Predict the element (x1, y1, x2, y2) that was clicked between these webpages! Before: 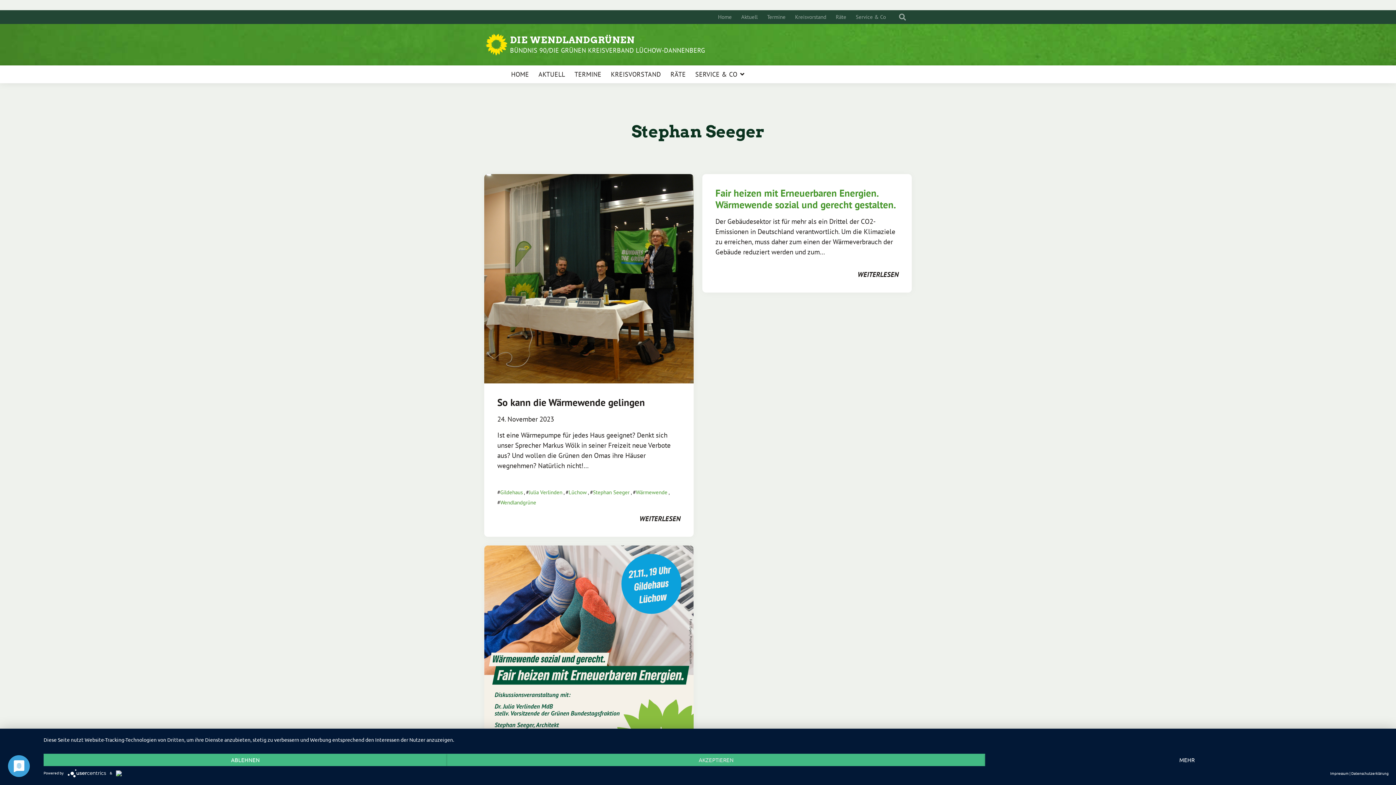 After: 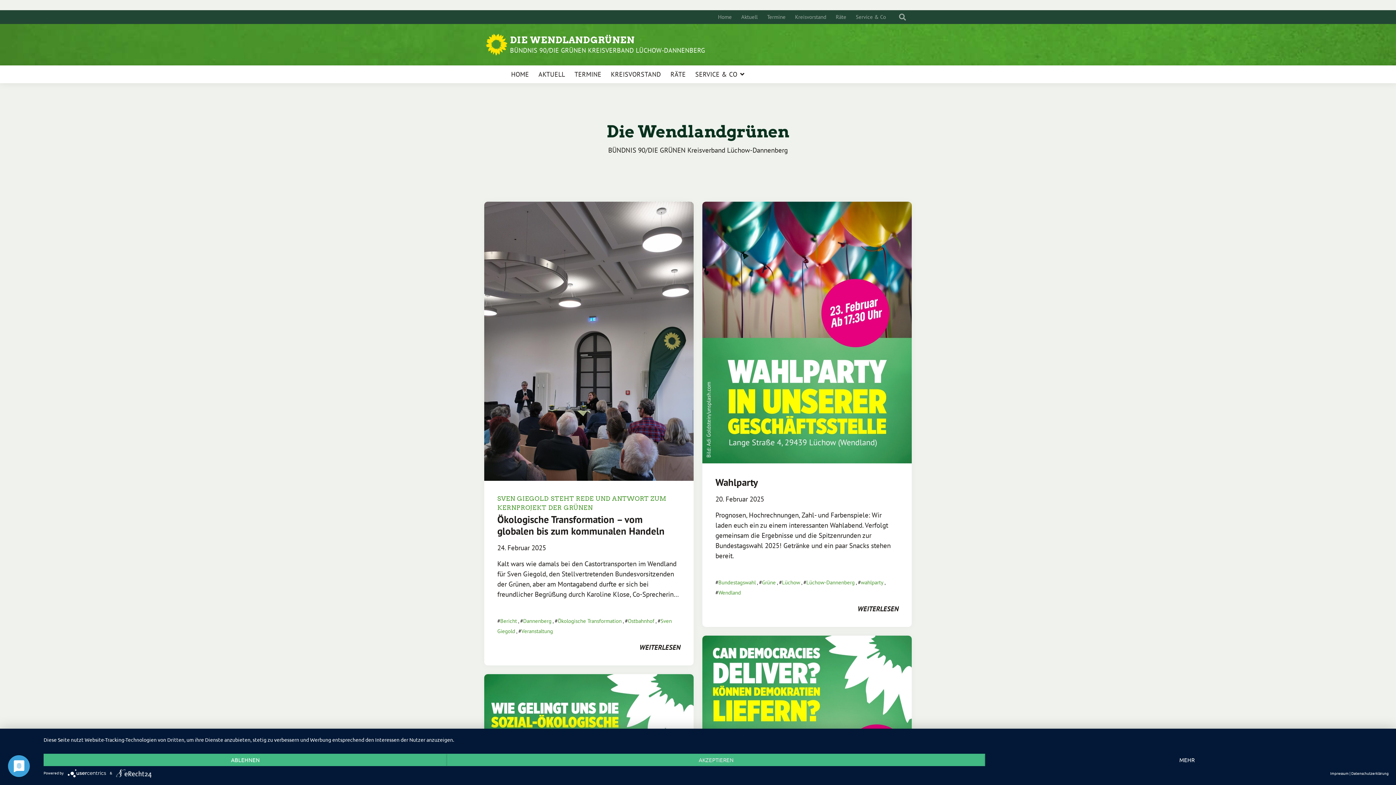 Action: bbox: (485, 33, 510, 55)